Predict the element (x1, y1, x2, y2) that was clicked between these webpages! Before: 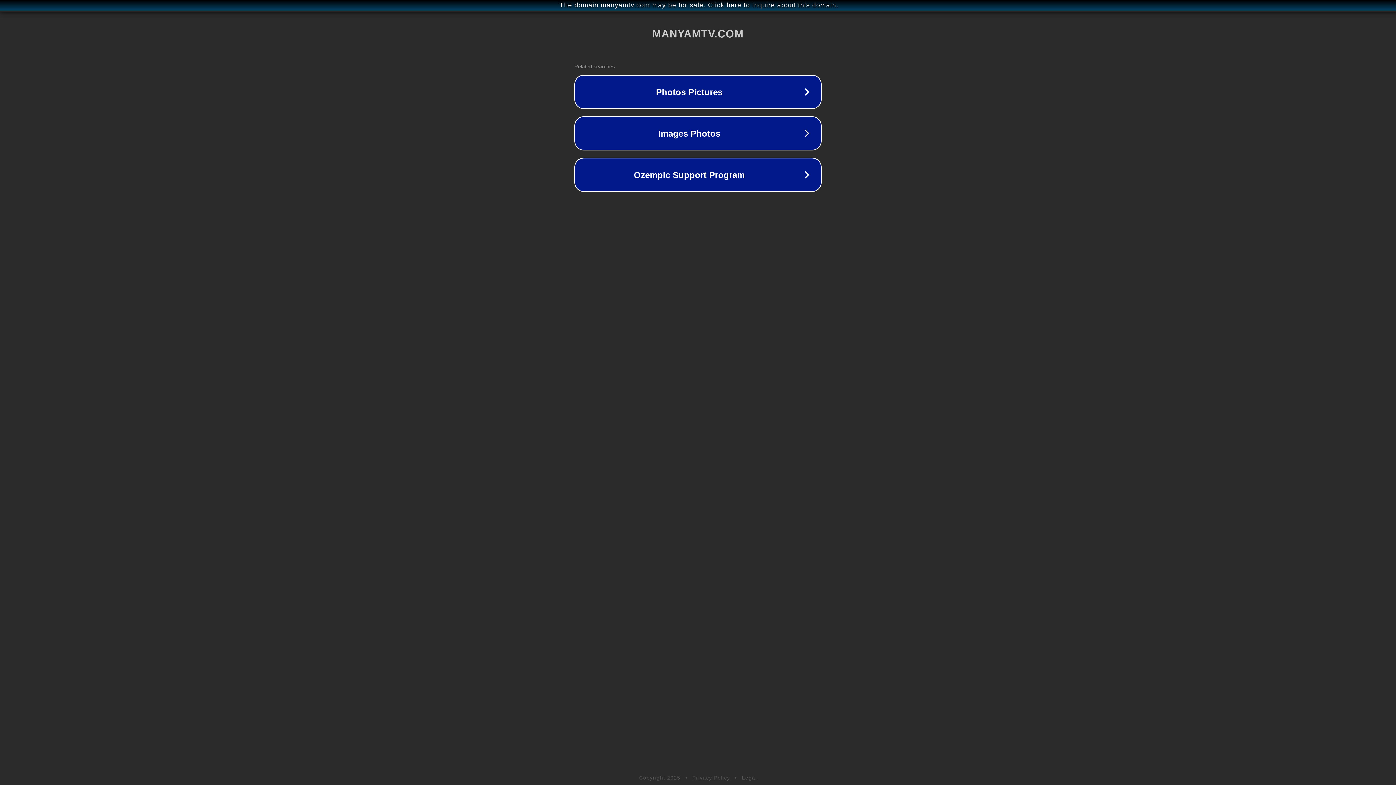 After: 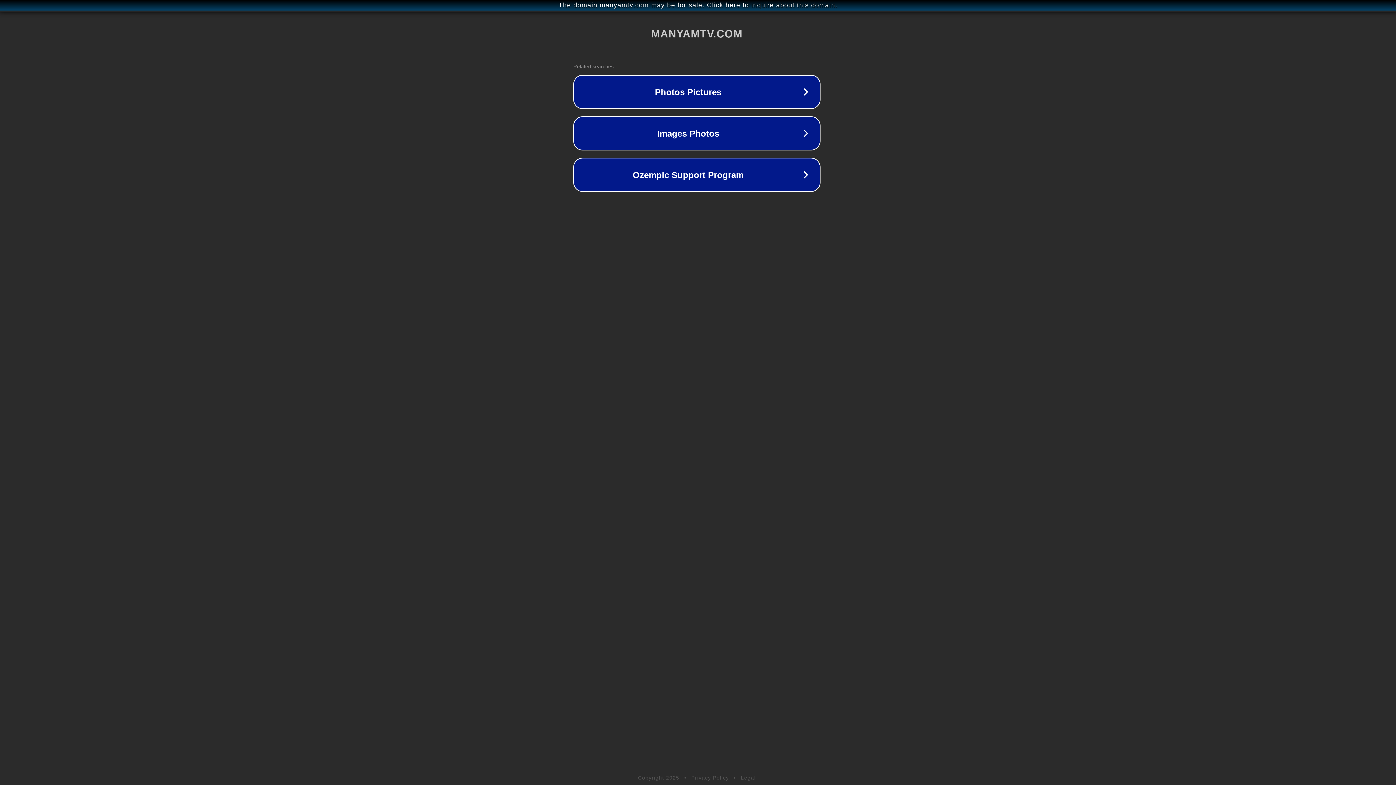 Action: label: The domain manyamtv.com may be for sale. Click here to inquire about this domain. bbox: (1, 1, 1397, 9)